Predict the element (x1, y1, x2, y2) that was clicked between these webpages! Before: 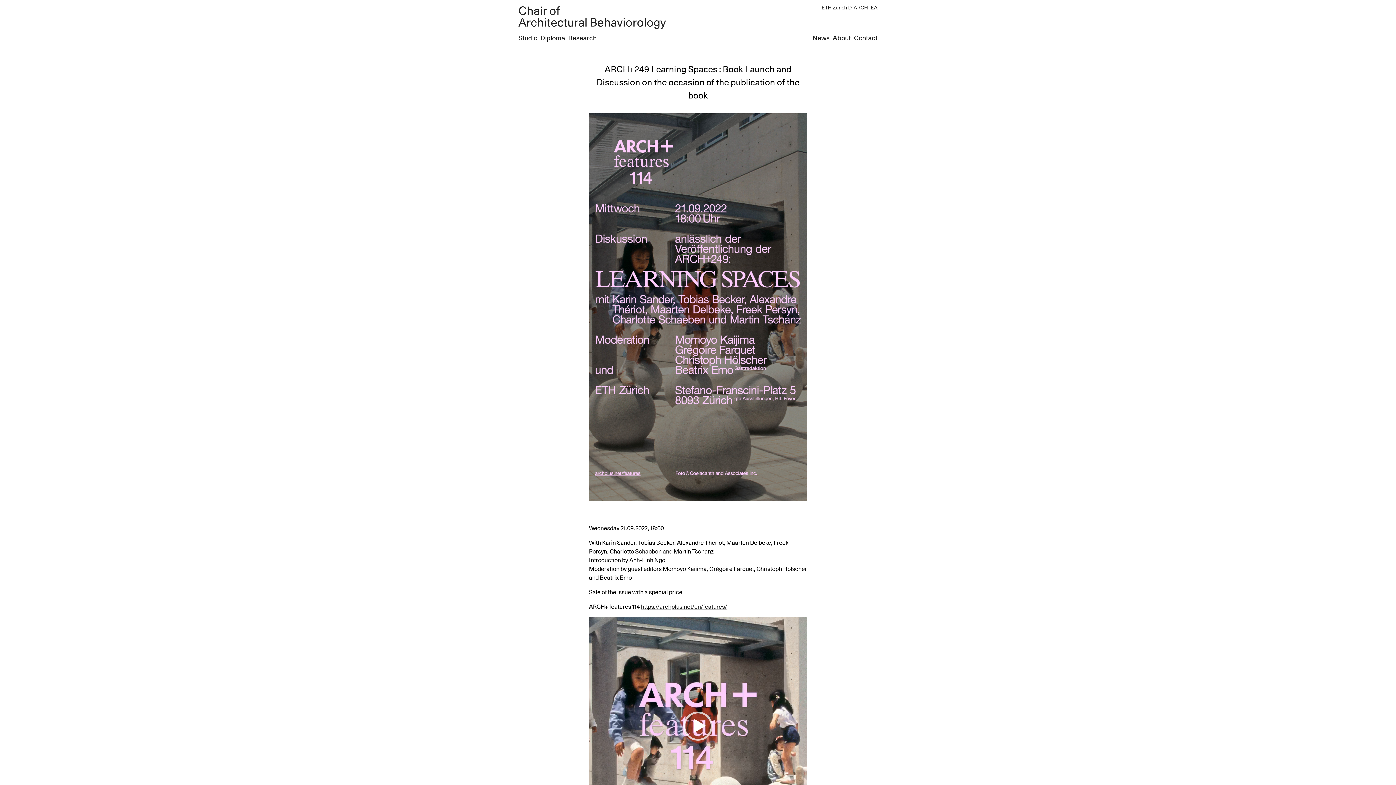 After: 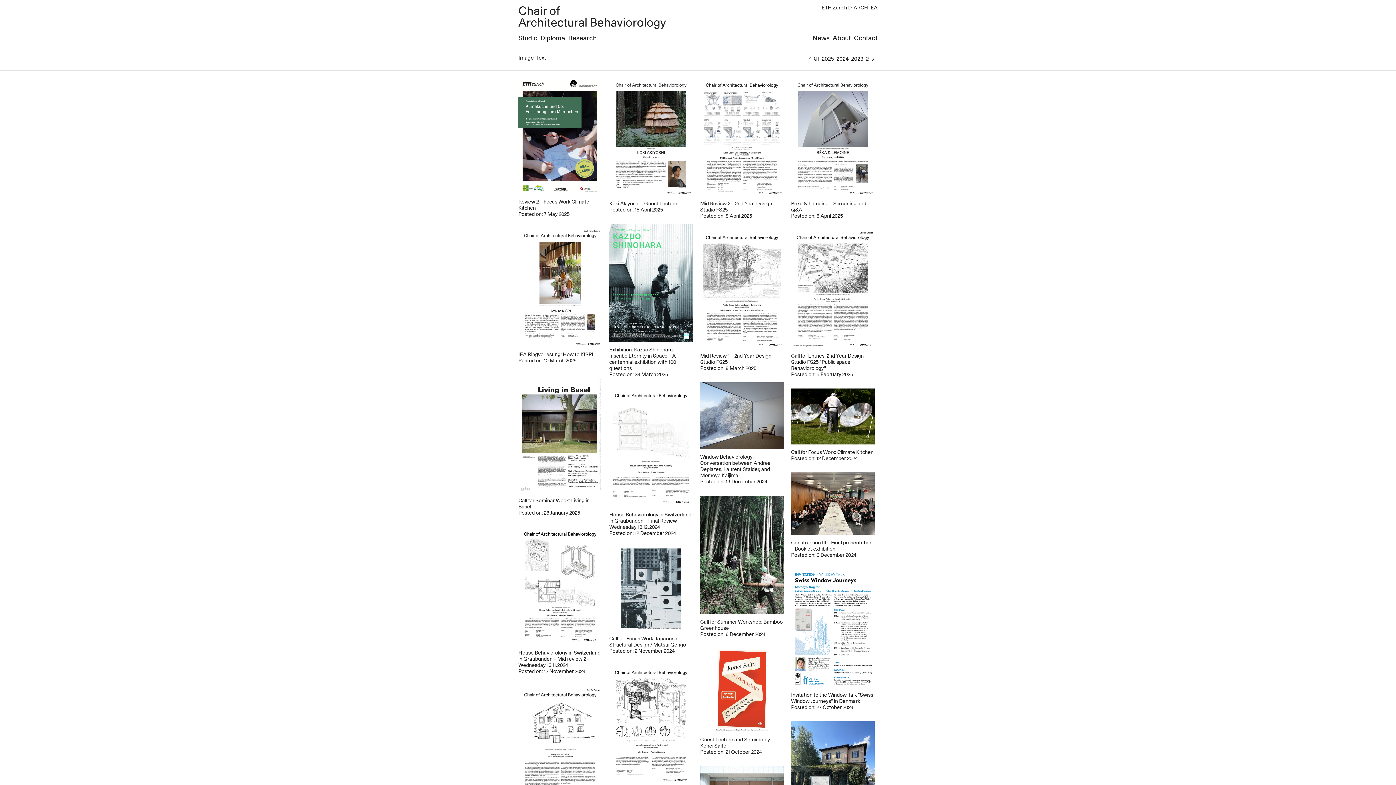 Action: bbox: (812, 35, 829, 42) label: News